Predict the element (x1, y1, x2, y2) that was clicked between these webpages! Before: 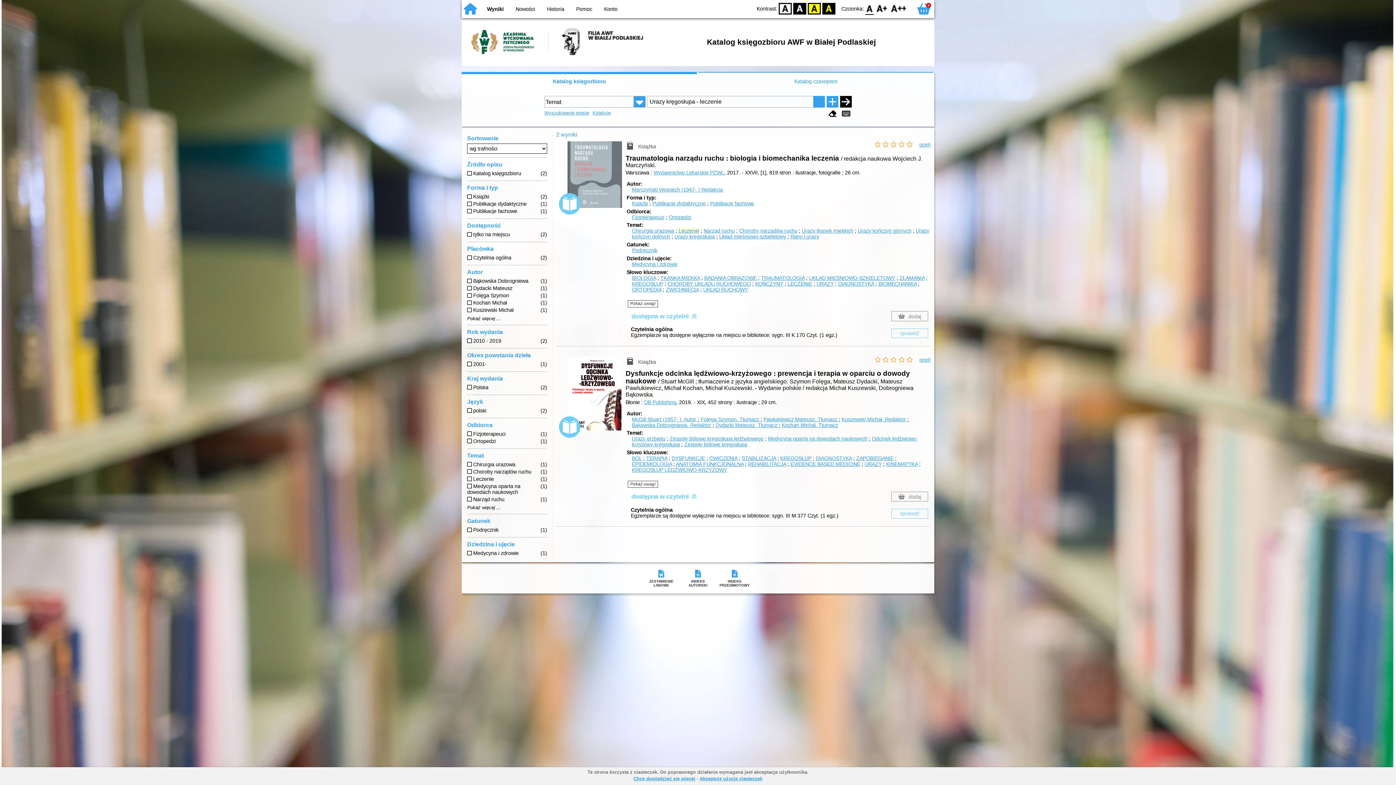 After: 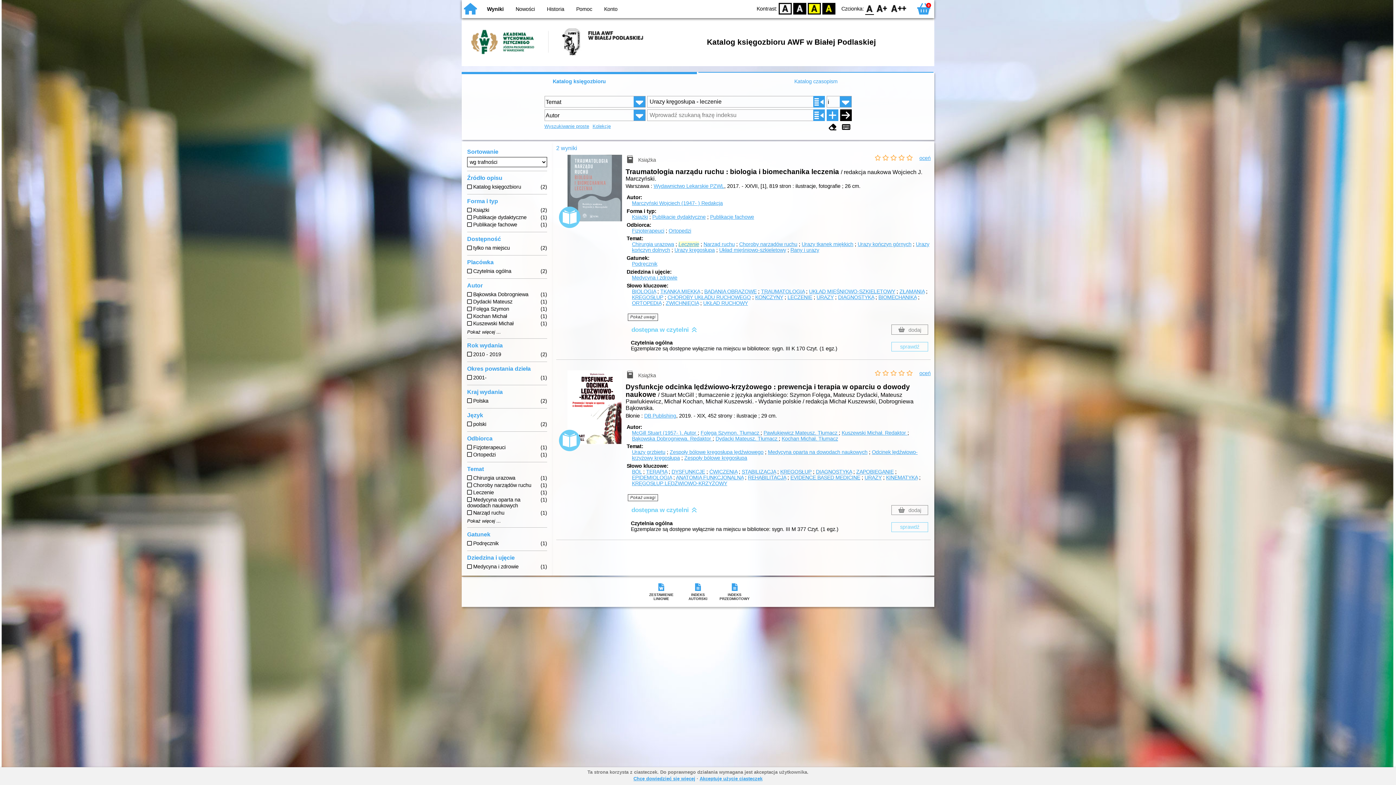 Action: bbox: (826, 96, 838, 107)